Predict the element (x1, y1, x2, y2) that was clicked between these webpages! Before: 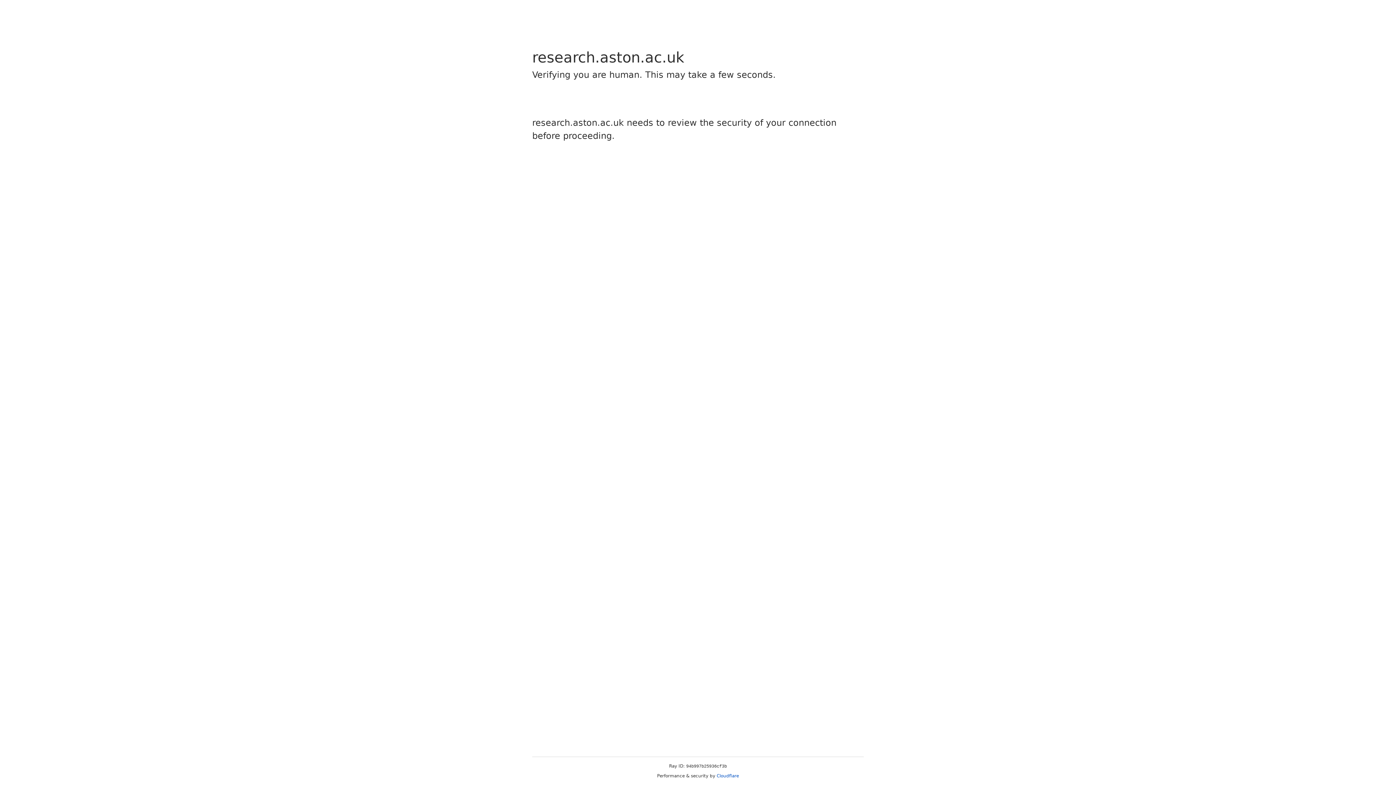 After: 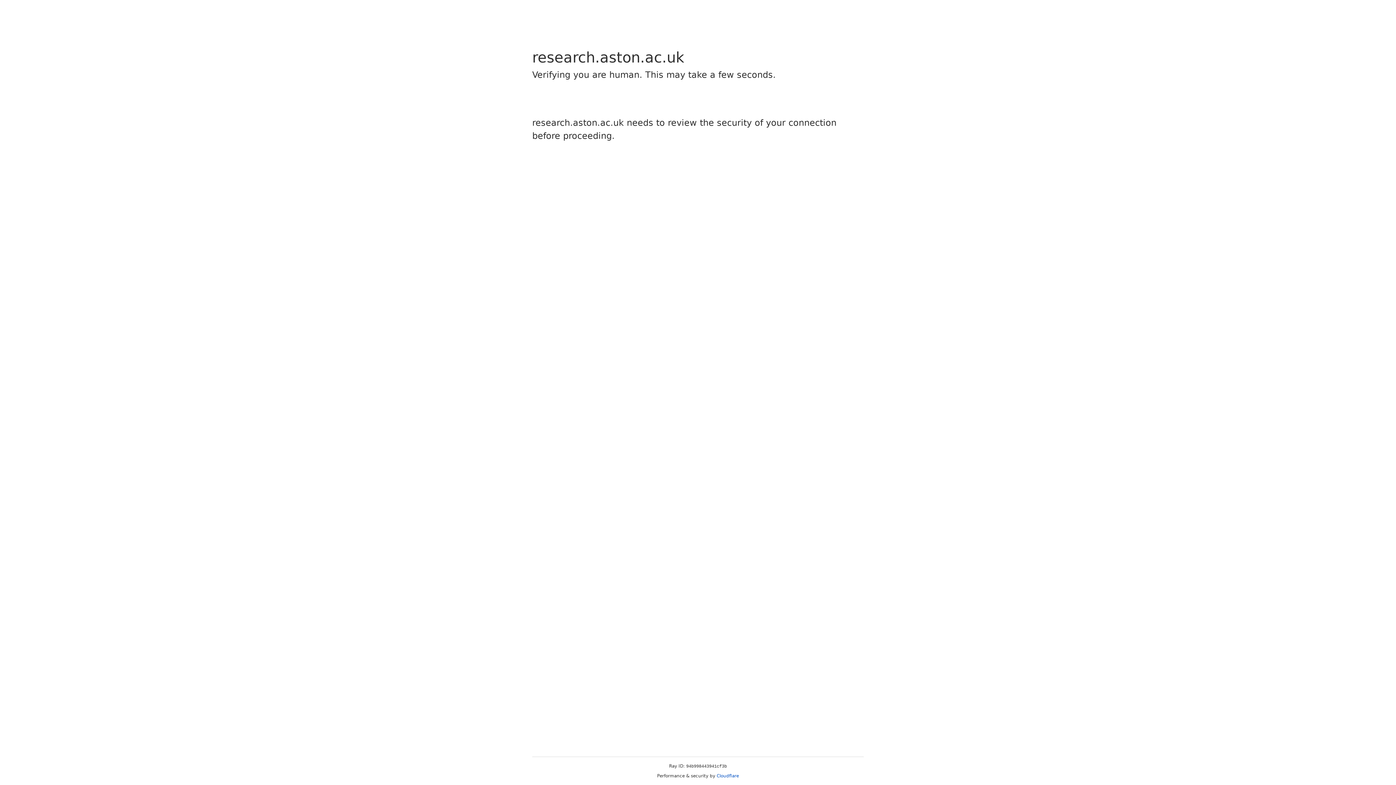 Action: label: Cloudflare bbox: (716, 773, 739, 778)